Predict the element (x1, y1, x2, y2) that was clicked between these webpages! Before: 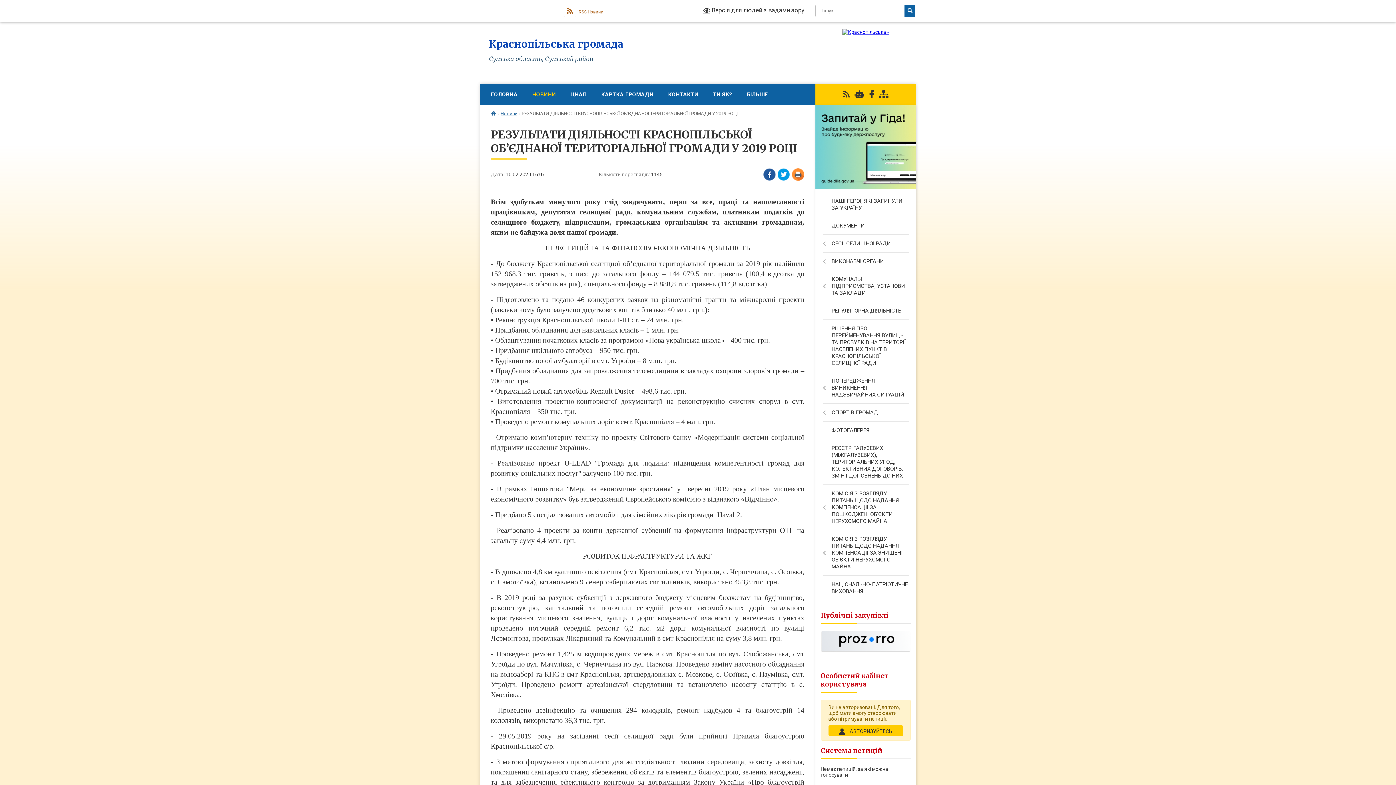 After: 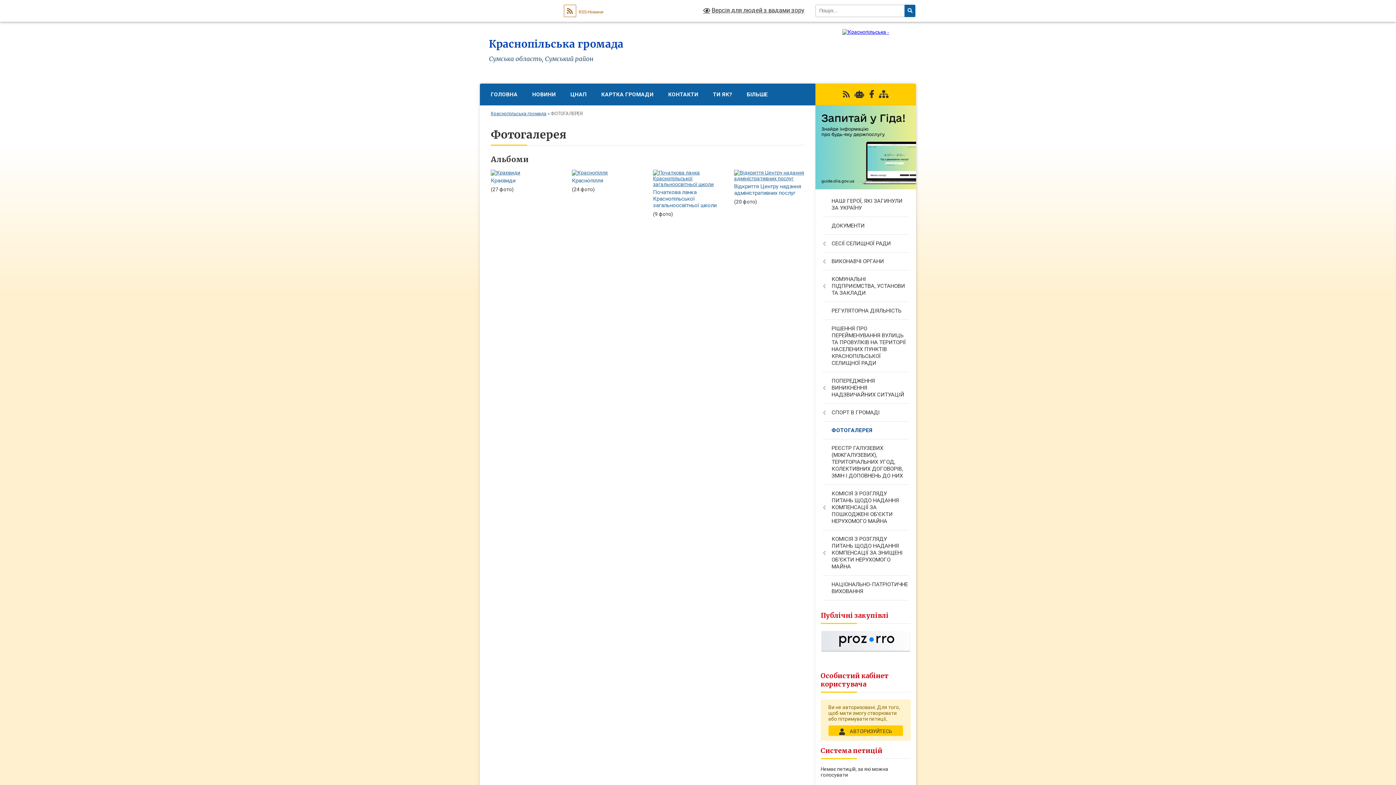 Action: label: ФОТОГАЛЕРЕЯ bbox: (815, 421, 916, 439)